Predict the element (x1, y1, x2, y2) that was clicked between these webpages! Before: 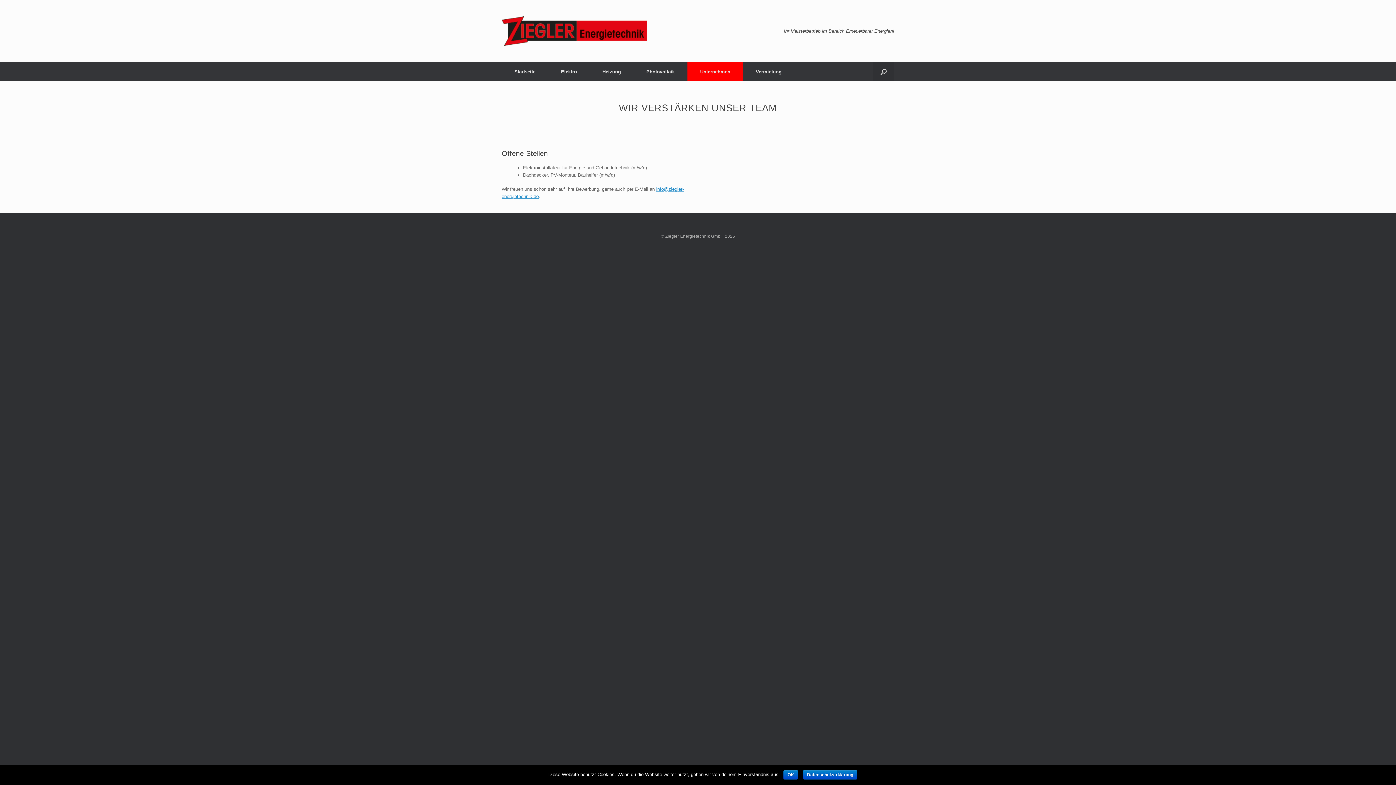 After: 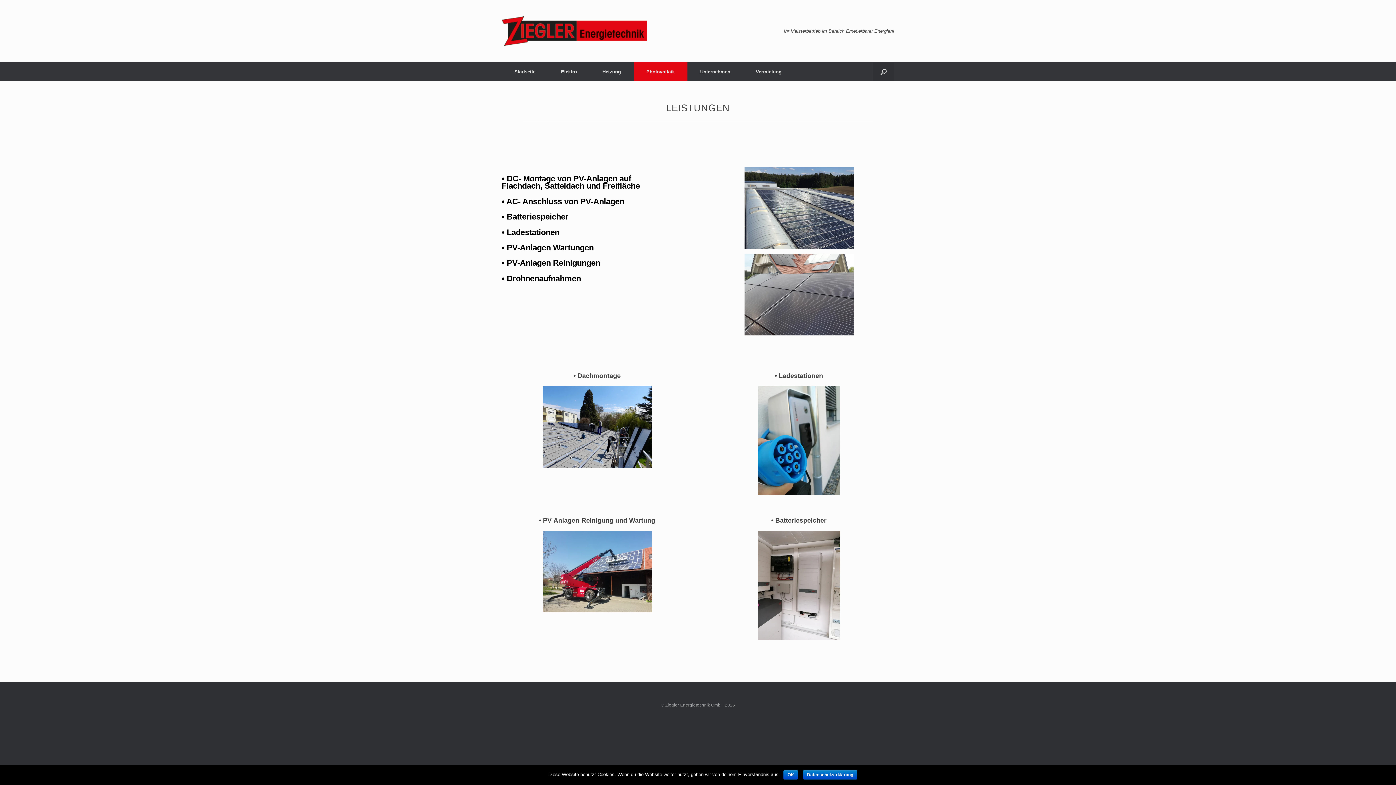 Action: label: Photovoltaik bbox: (633, 62, 687, 81)